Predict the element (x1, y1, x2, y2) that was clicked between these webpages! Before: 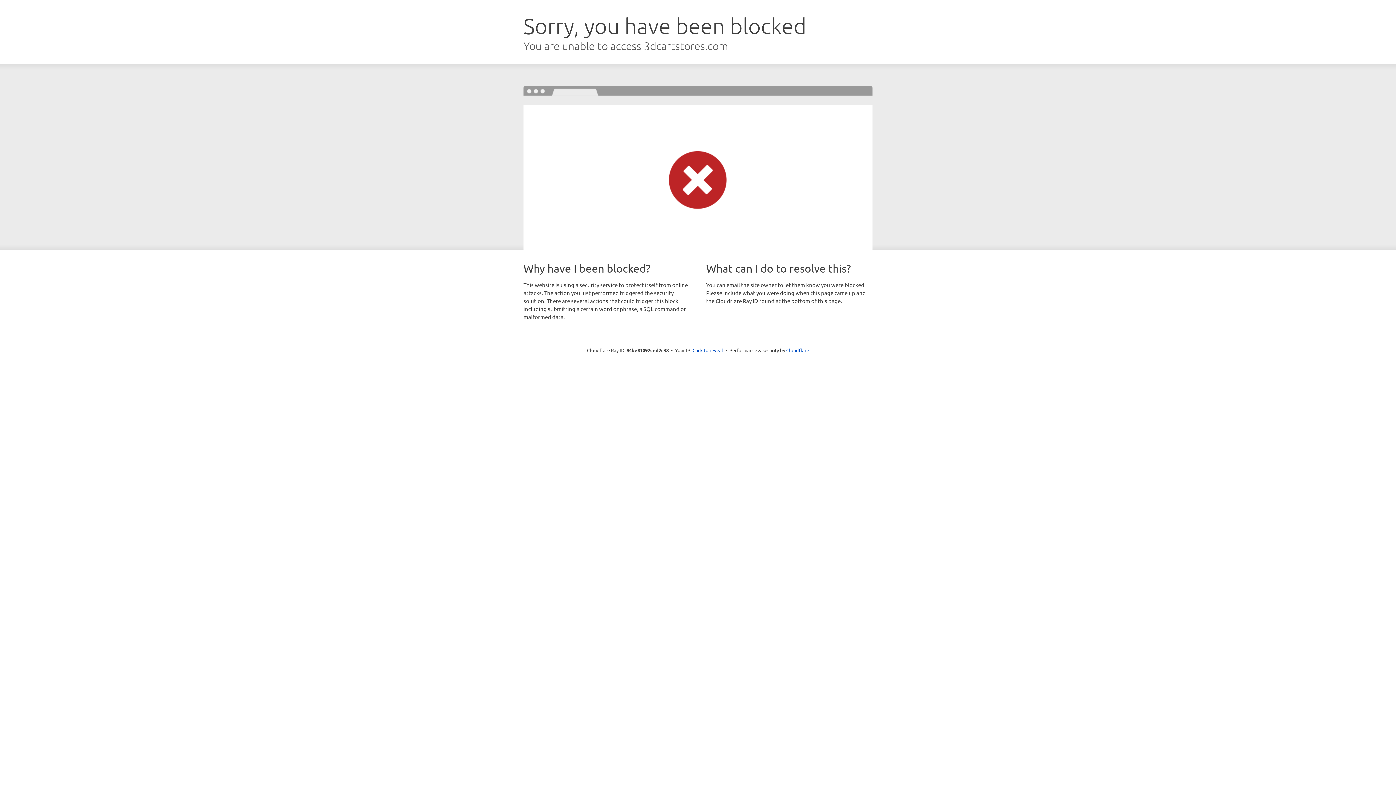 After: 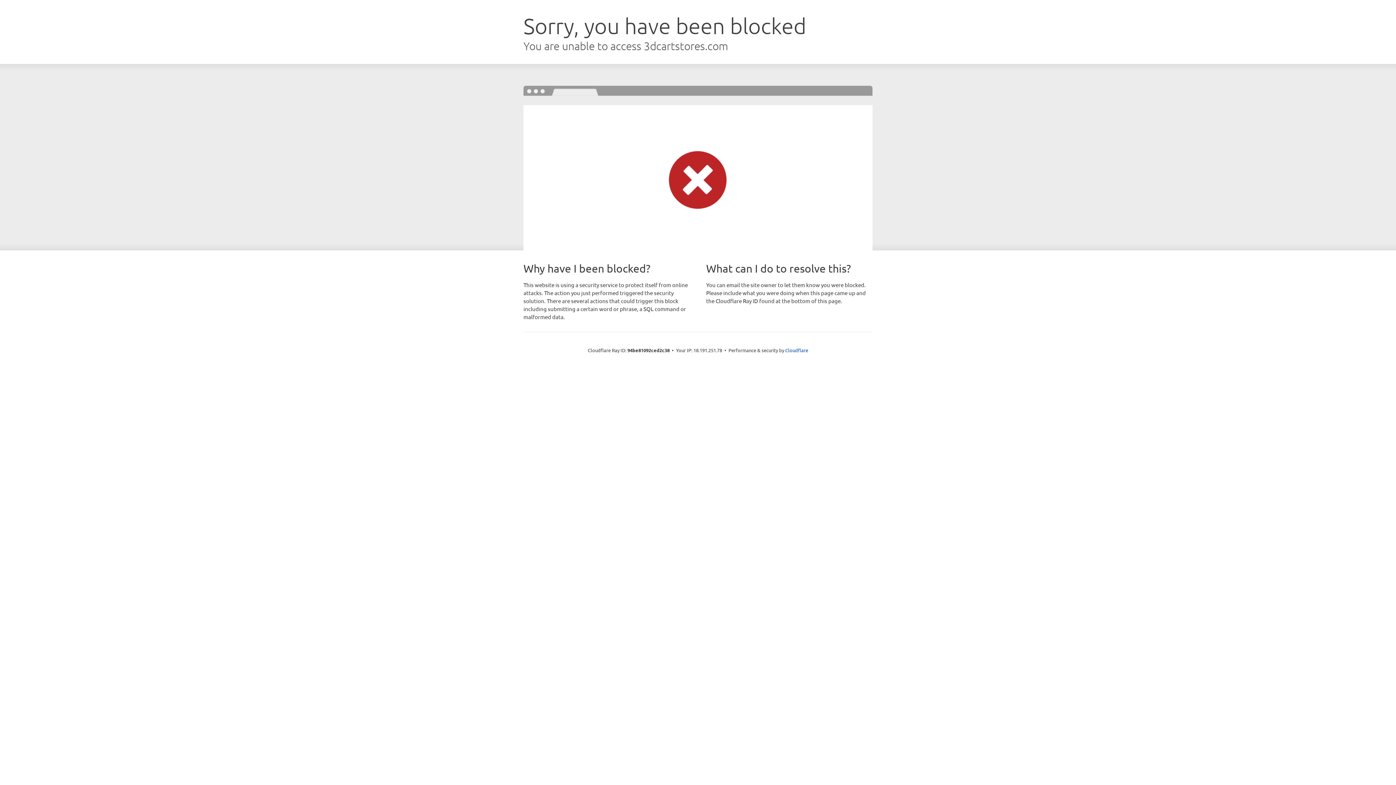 Action: bbox: (692, 346, 723, 353) label: Click to reveal